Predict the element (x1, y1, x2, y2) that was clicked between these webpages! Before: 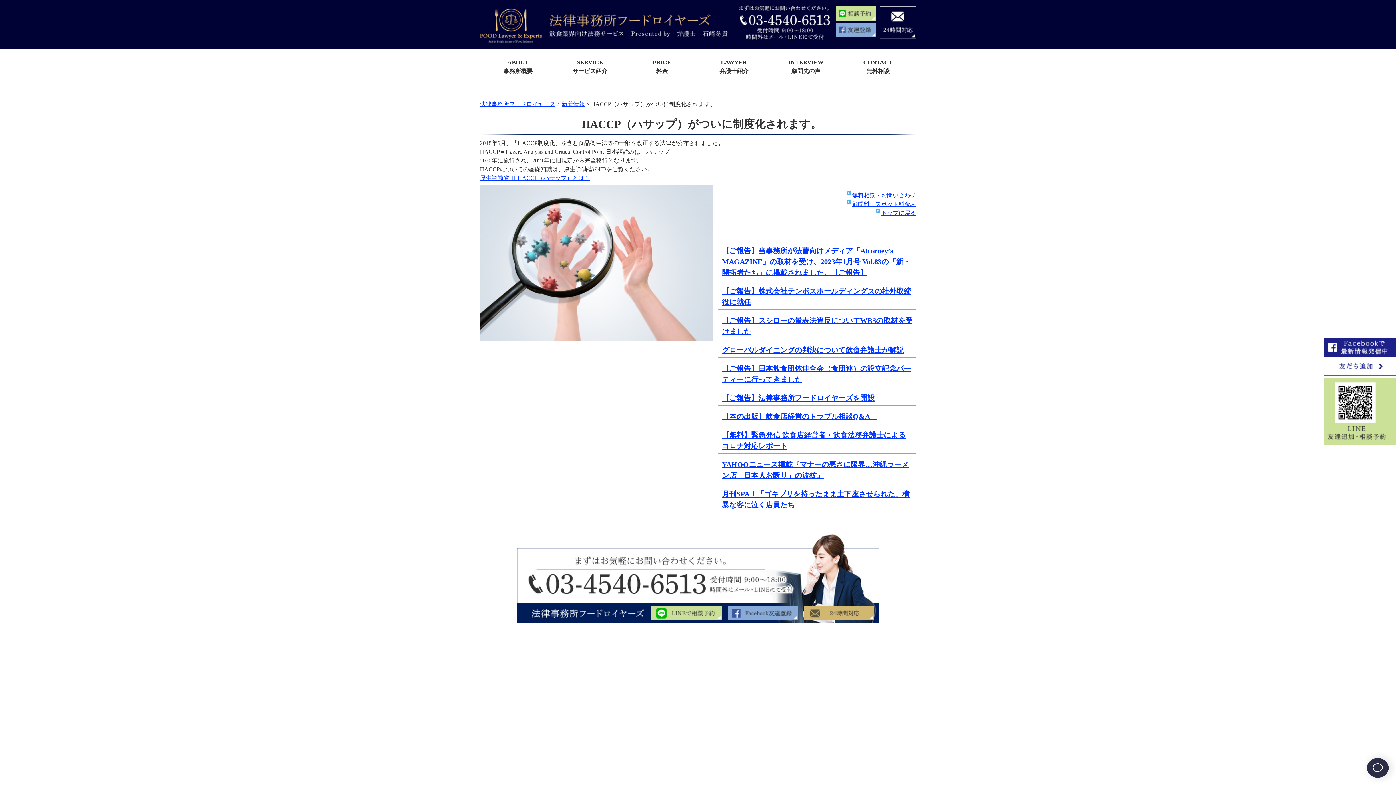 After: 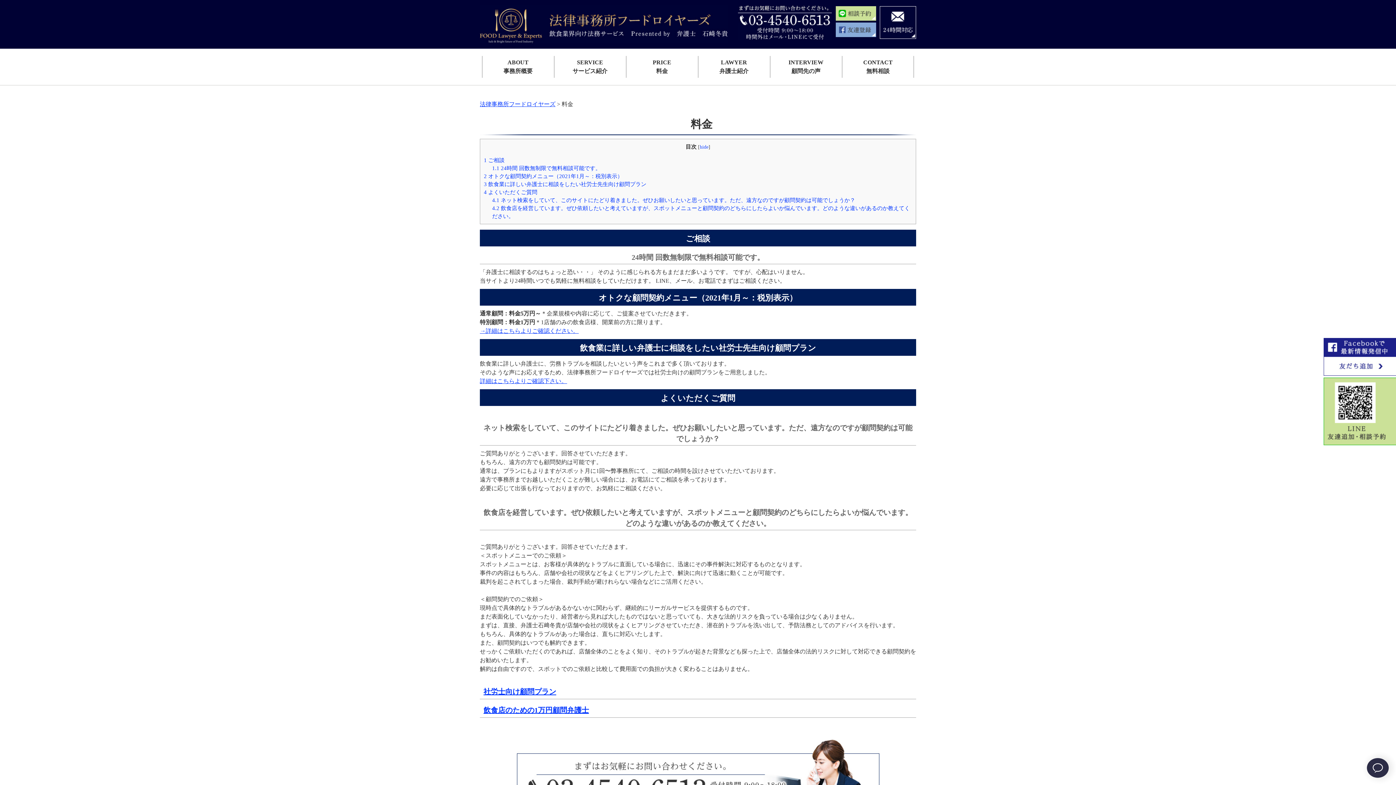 Action: bbox: (626, 48, 698, 85) label: PRICE
料金